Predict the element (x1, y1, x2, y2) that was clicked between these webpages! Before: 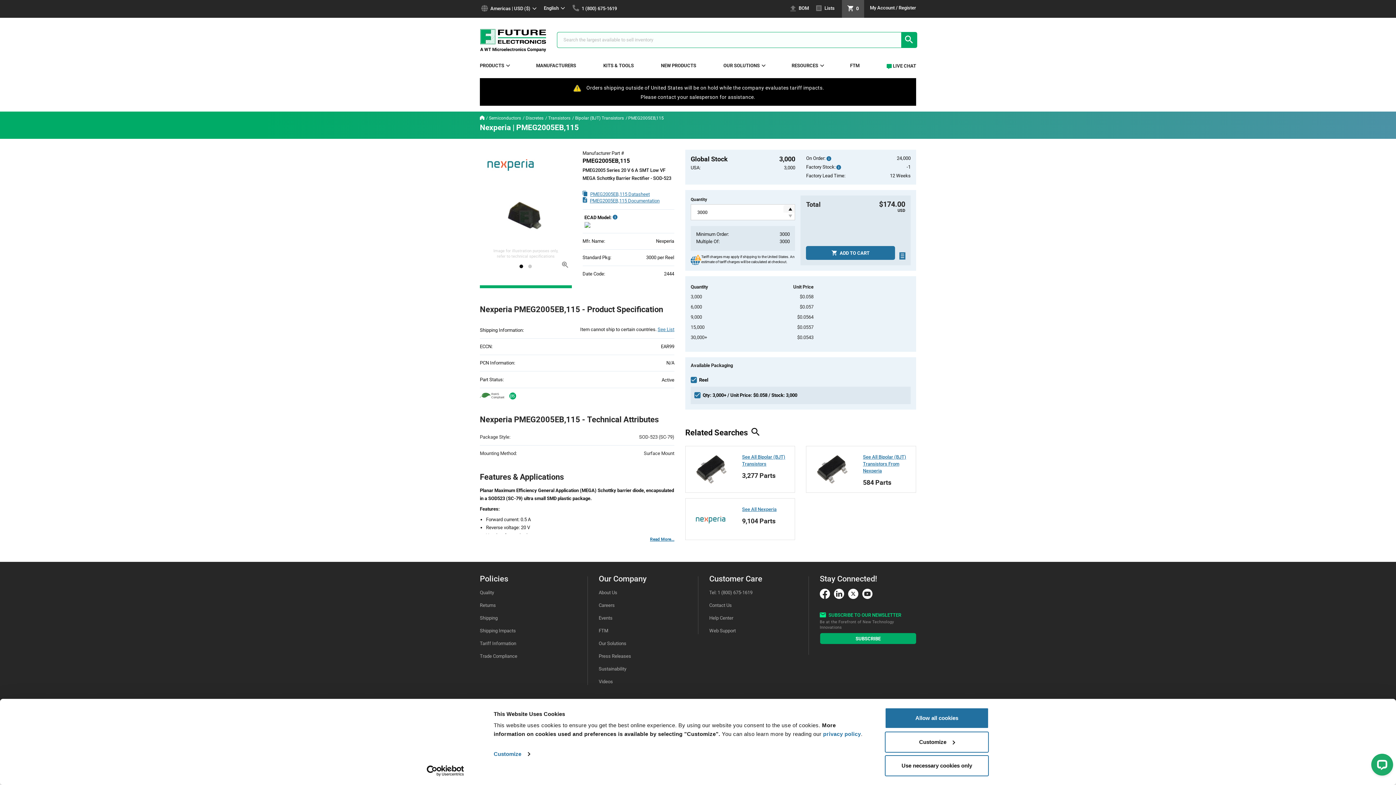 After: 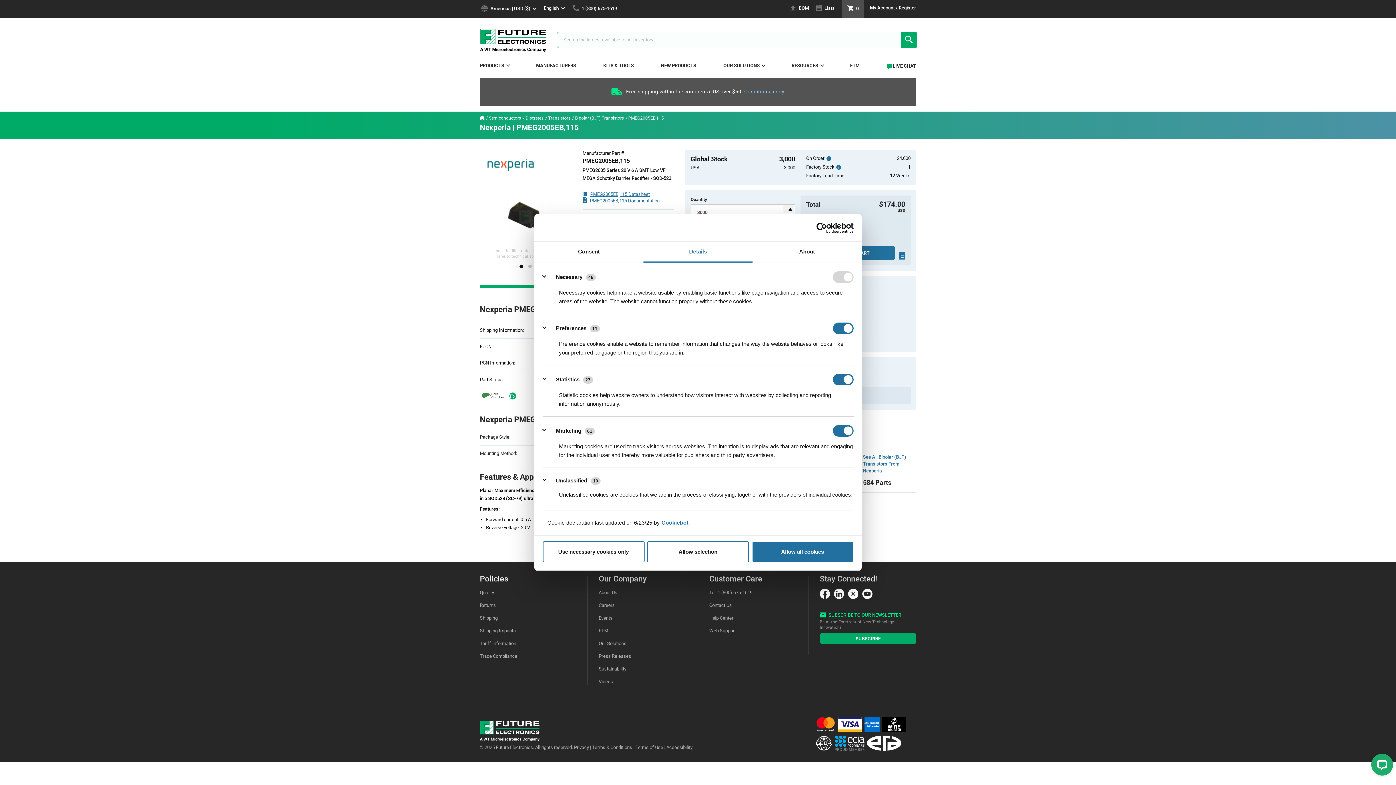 Action: label: Customize bbox: (493, 749, 529, 760)